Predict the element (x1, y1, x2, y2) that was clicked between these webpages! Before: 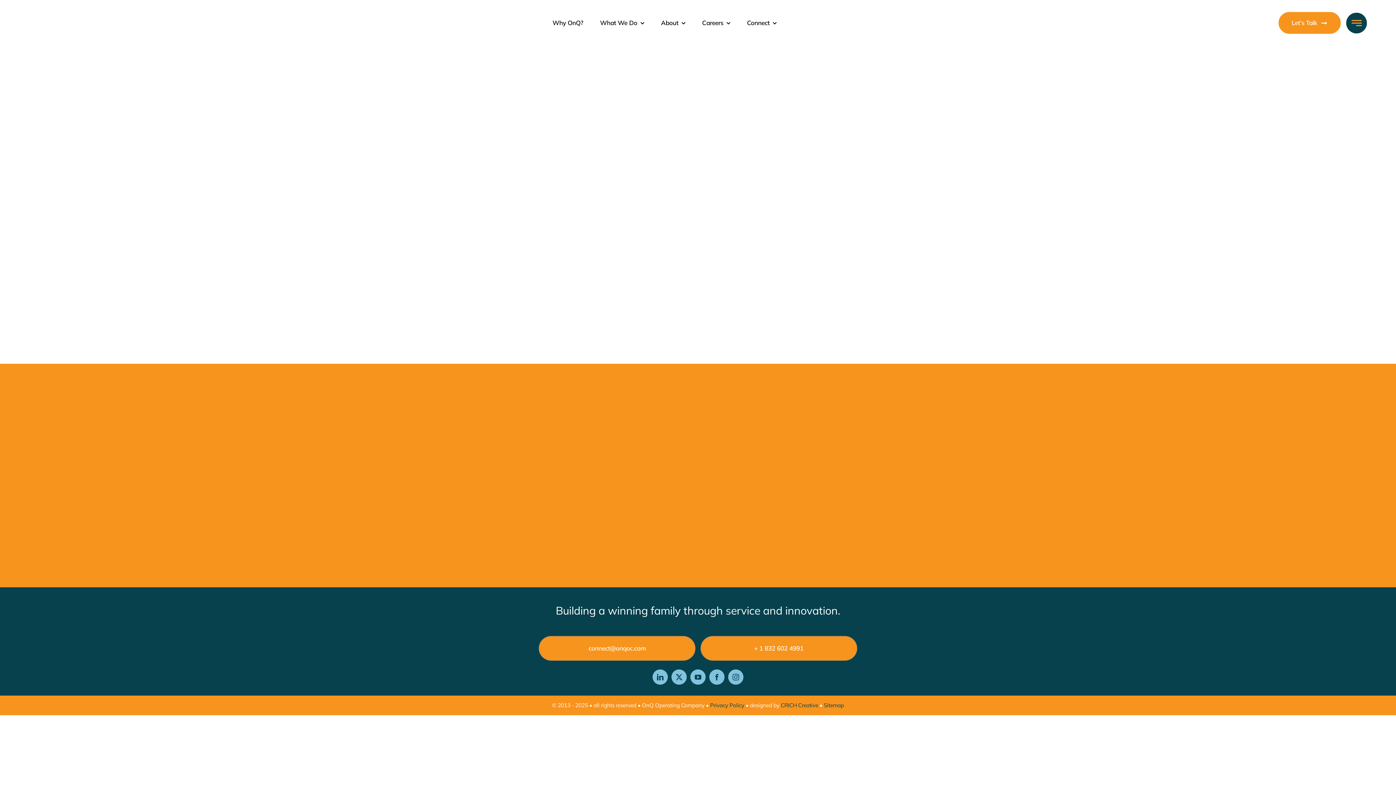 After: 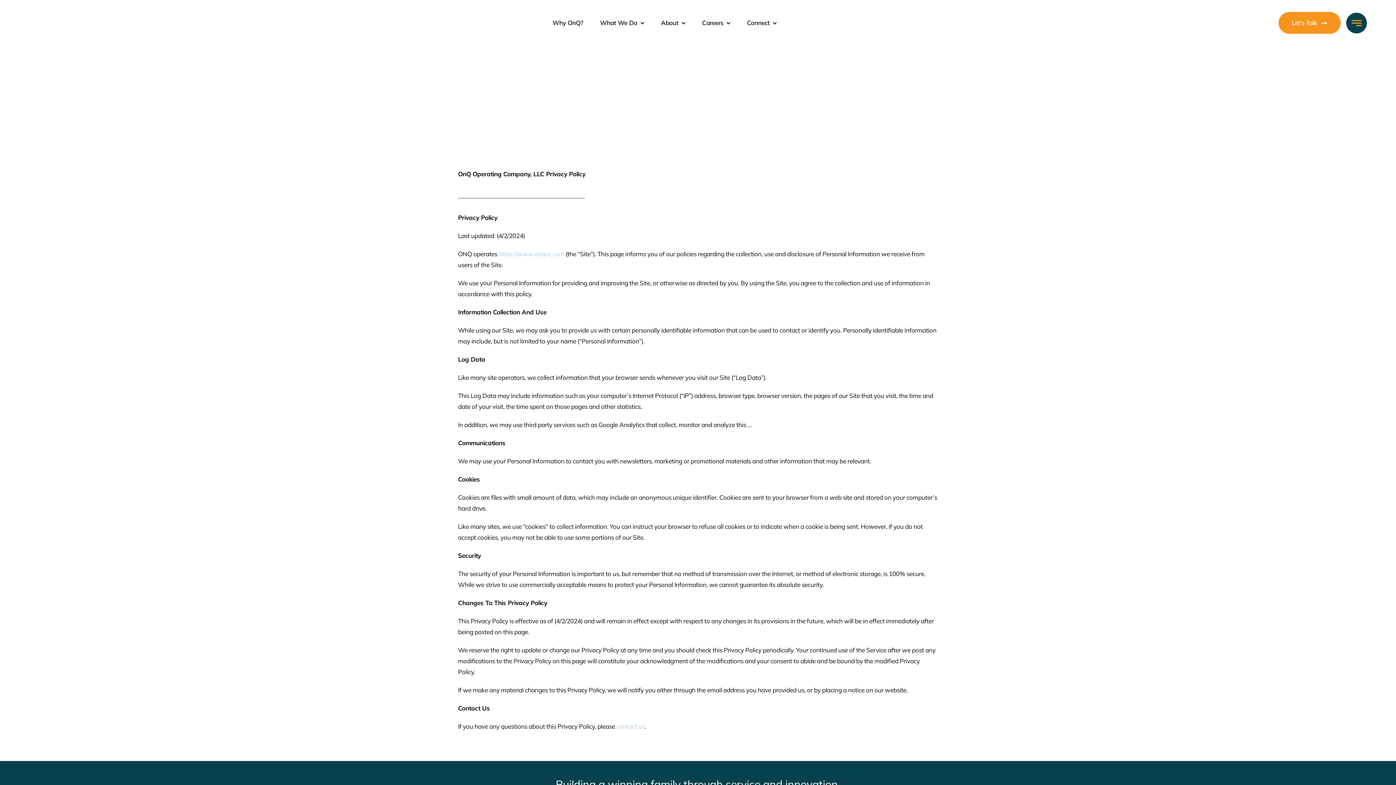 Action: bbox: (710, 702, 744, 709) label: Privacy Policy